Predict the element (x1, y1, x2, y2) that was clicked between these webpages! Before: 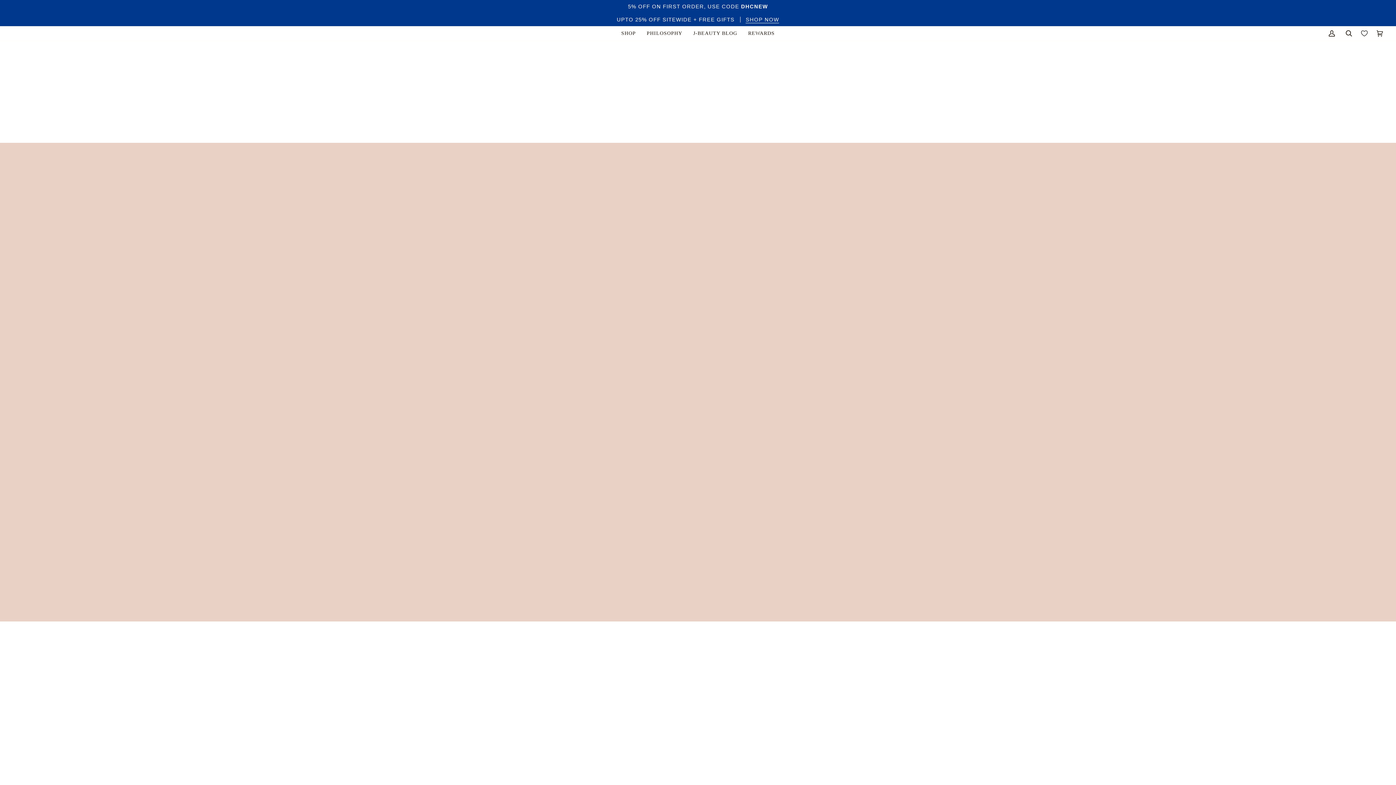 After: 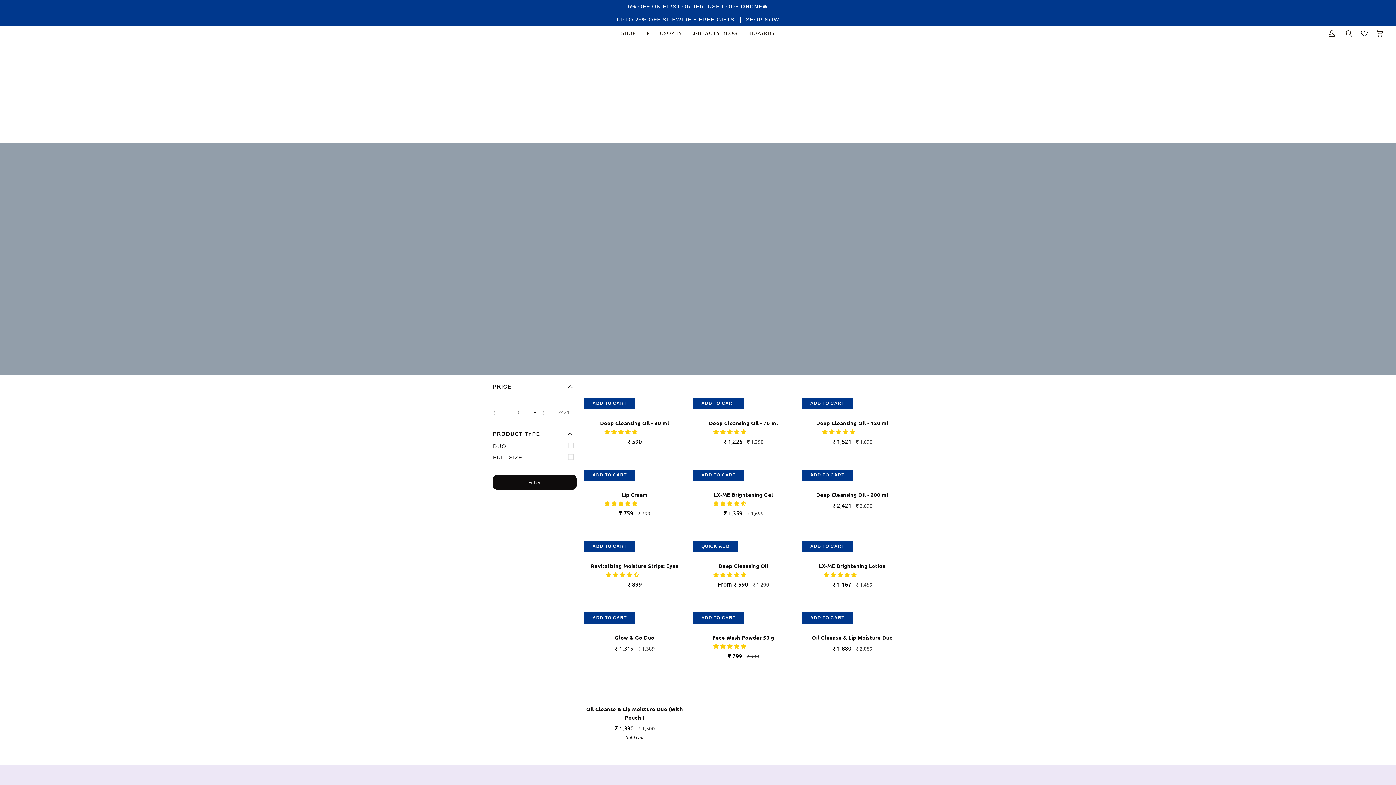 Action: bbox: (616, 26, 641, 40) label: SHOP